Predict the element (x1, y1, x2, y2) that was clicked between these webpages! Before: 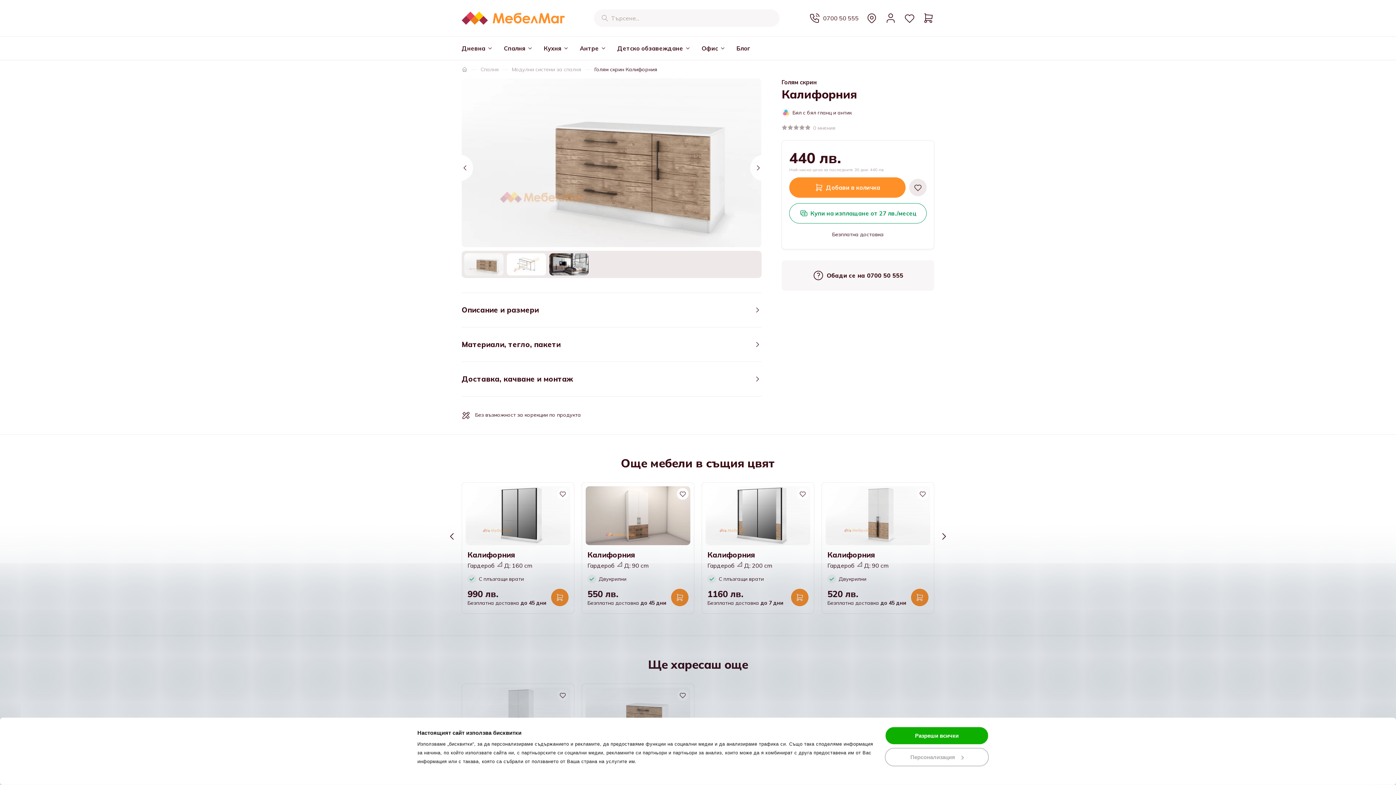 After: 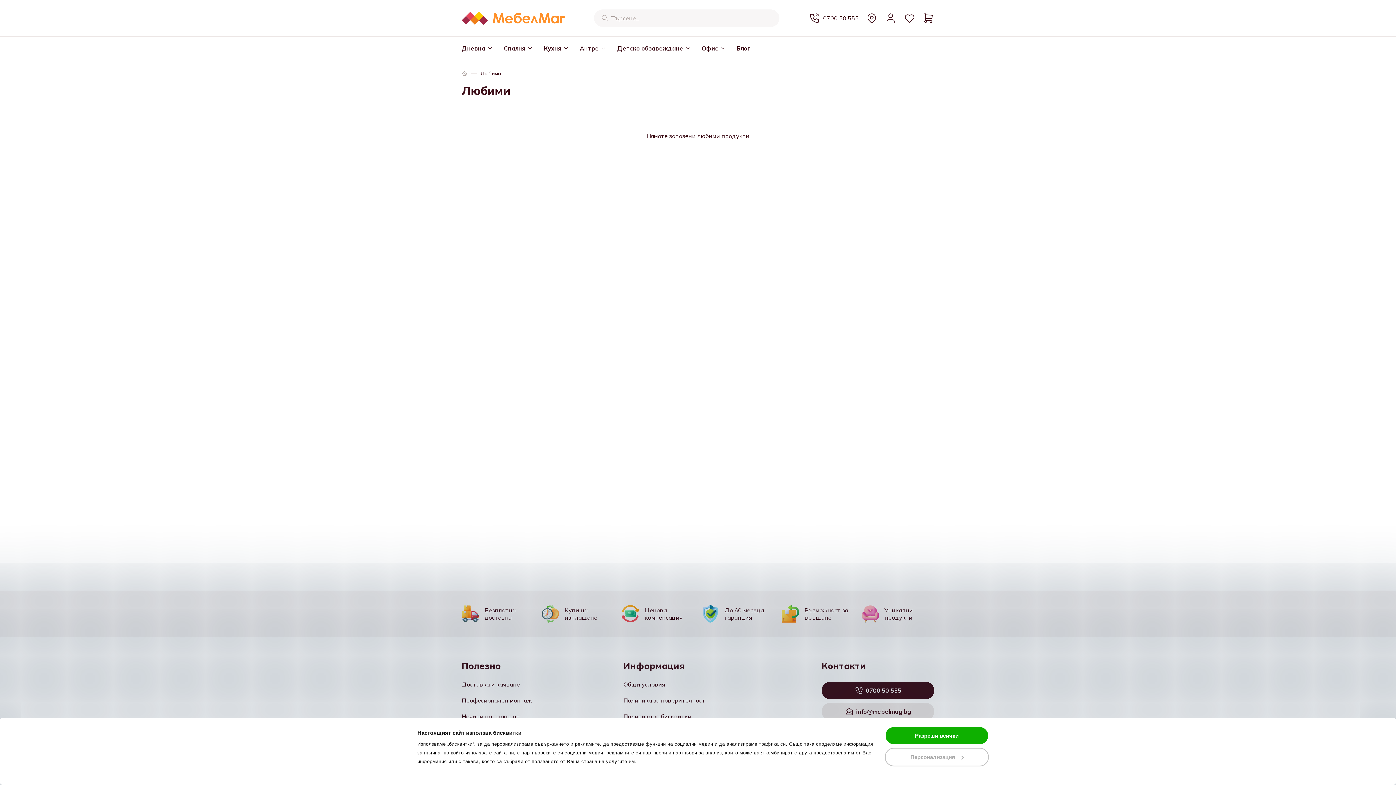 Action: bbox: (904, 12, 915, 24)